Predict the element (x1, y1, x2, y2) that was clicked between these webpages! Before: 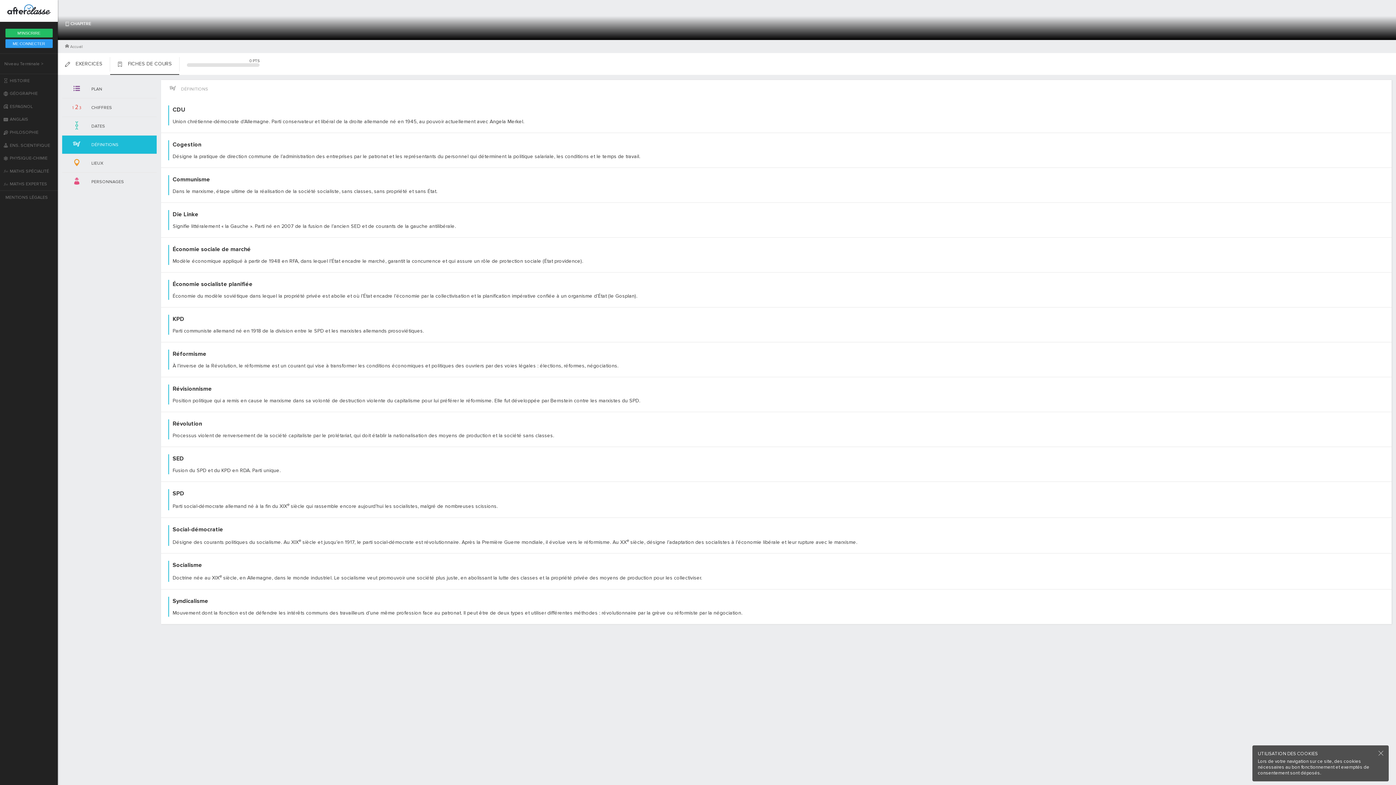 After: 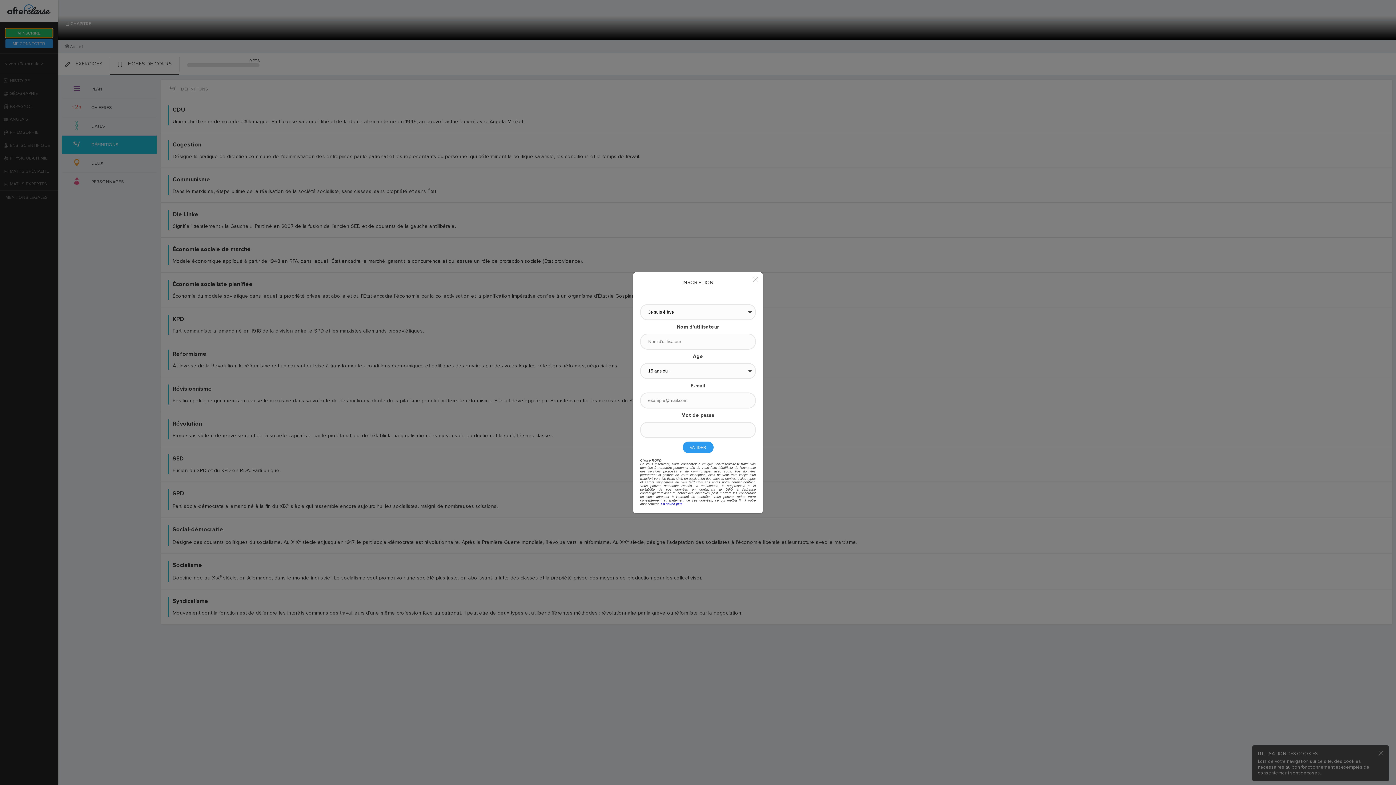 Action: bbox: (5, 28, 52, 37) label: M'INSCRIRE